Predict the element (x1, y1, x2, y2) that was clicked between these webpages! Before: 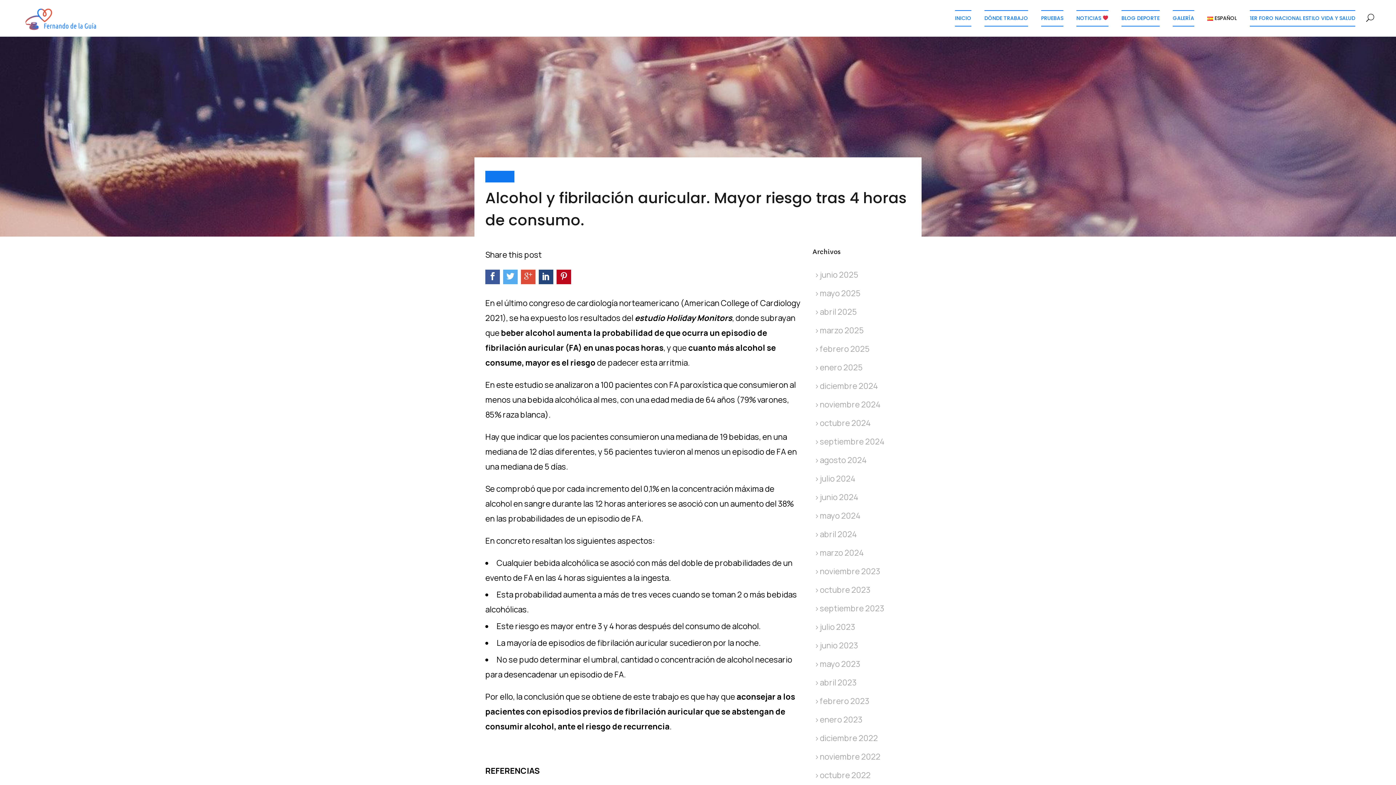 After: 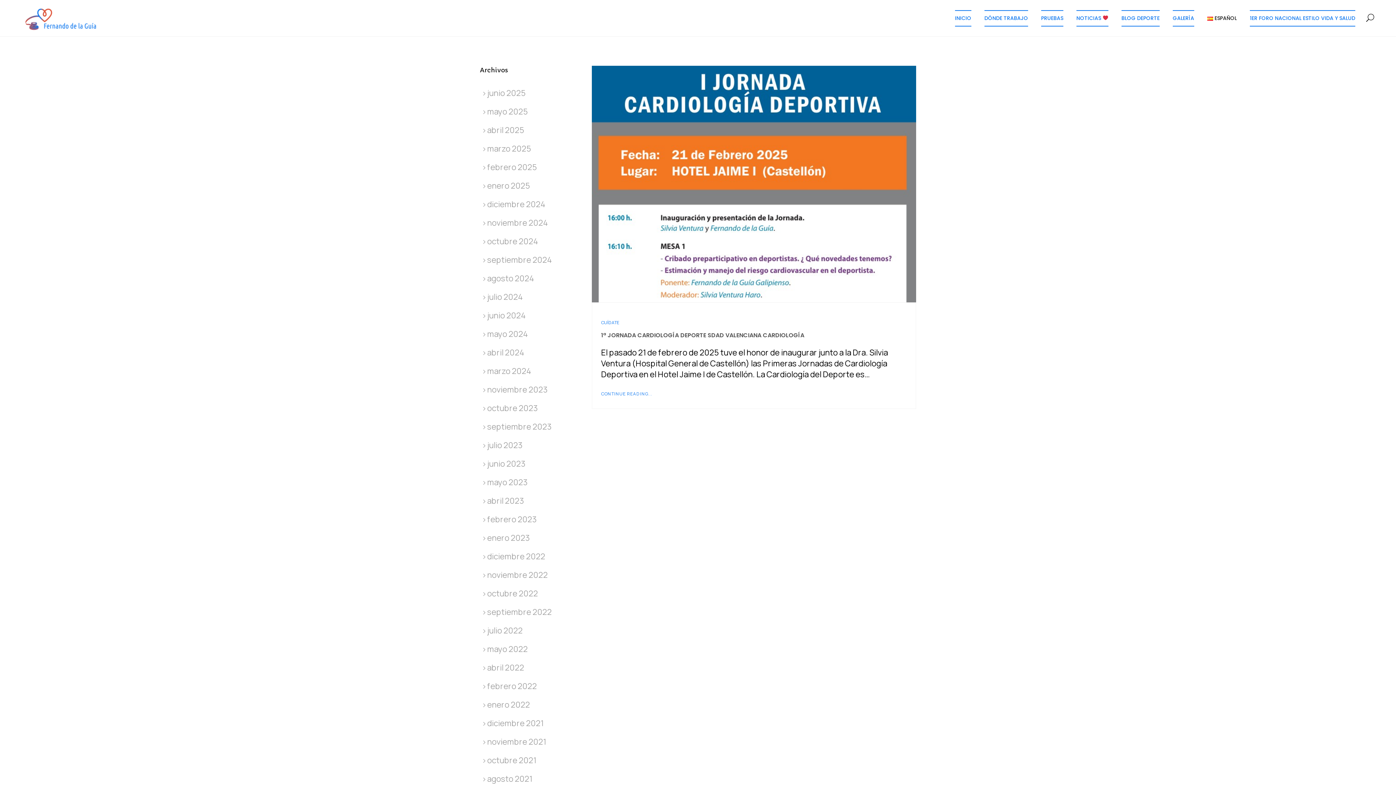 Action: label: febrero 2025 bbox: (820, 343, 869, 354)